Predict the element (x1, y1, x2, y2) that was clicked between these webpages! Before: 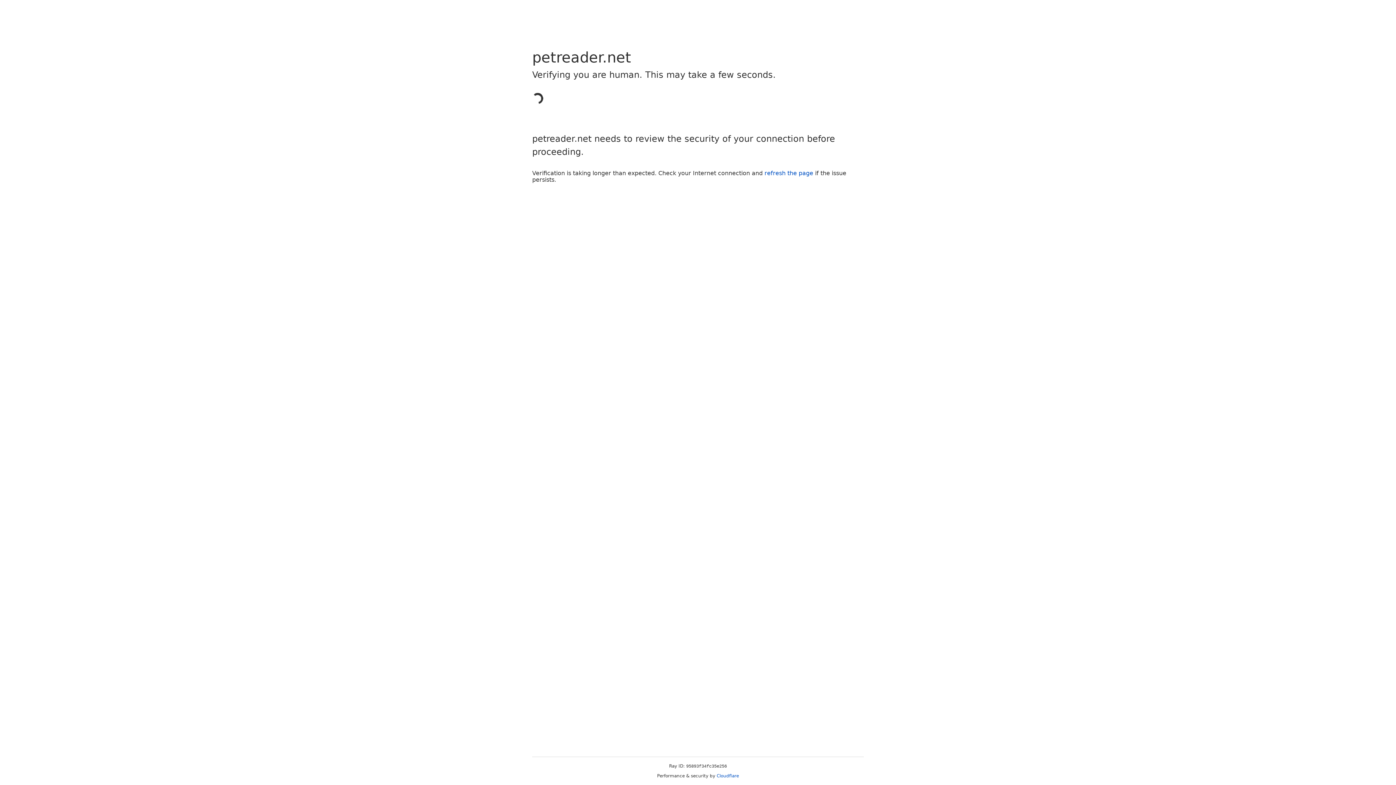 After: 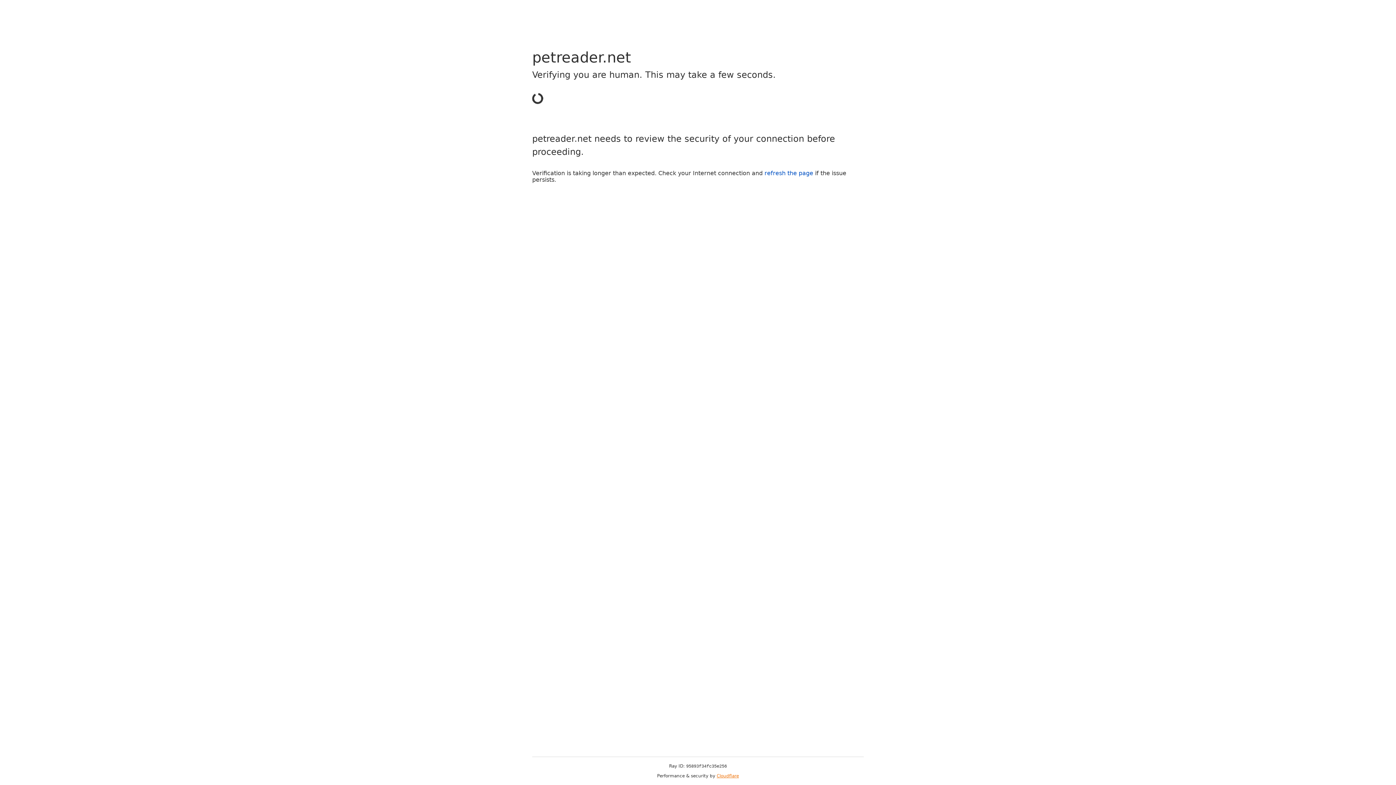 Action: bbox: (716, 773, 739, 778) label: Cloudflare